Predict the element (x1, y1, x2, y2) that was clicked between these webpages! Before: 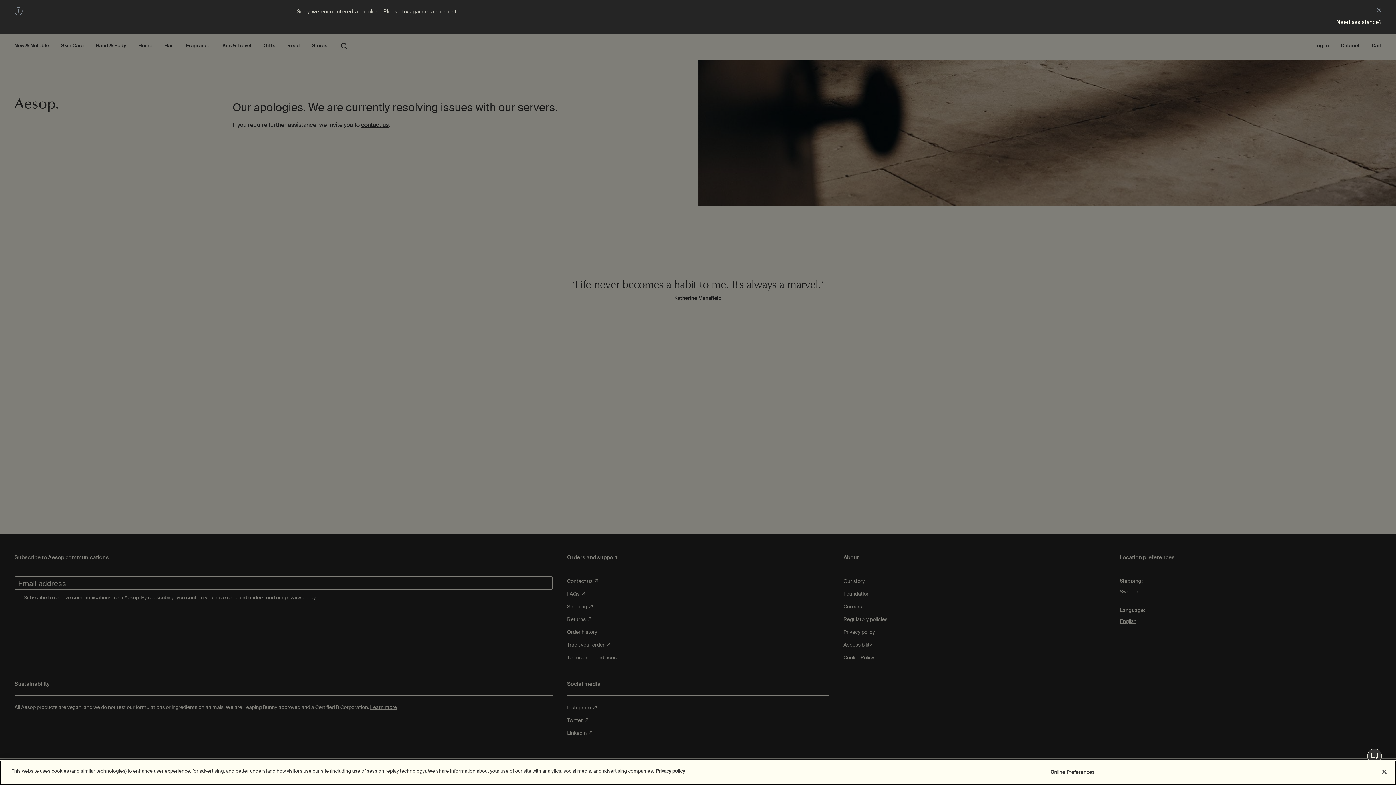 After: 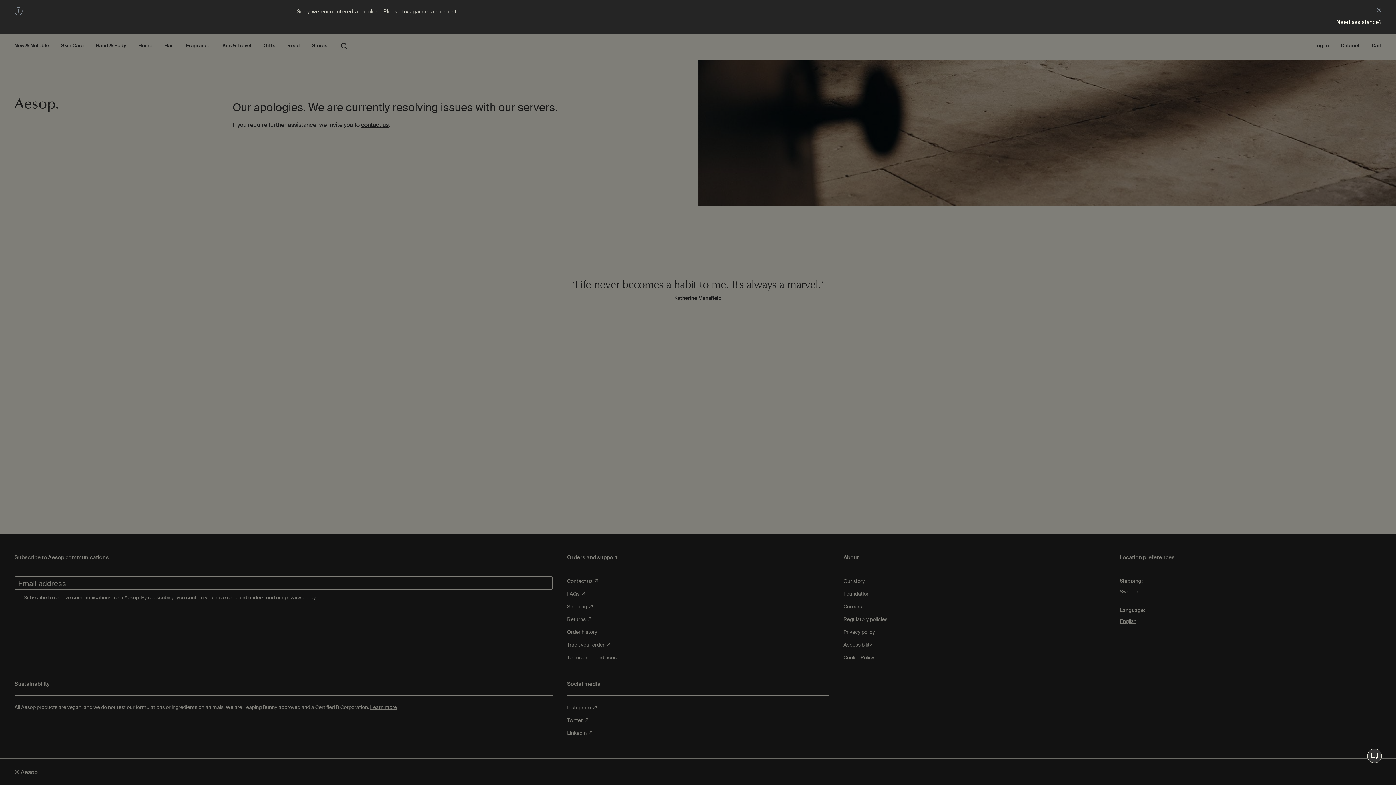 Action: label: Close bbox: (1376, 764, 1392, 780)